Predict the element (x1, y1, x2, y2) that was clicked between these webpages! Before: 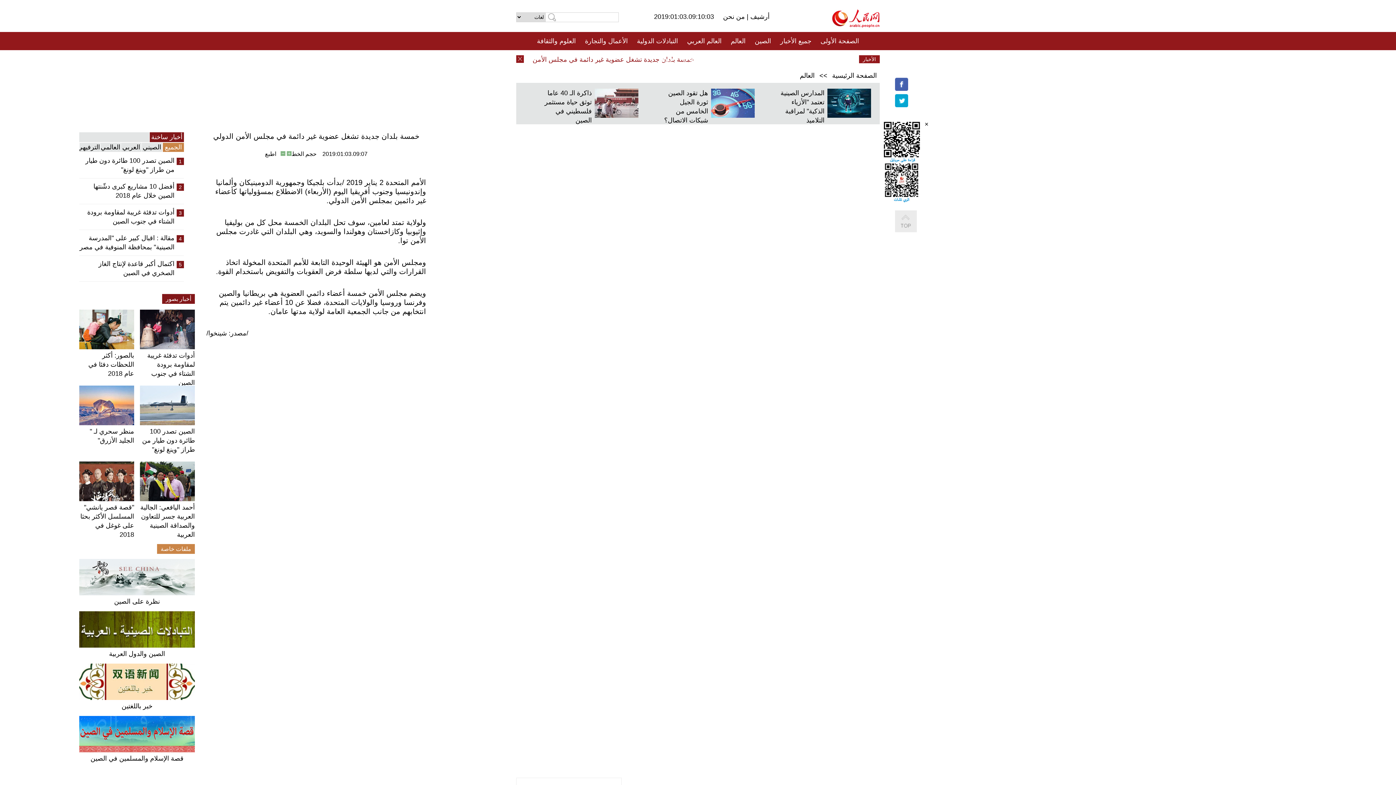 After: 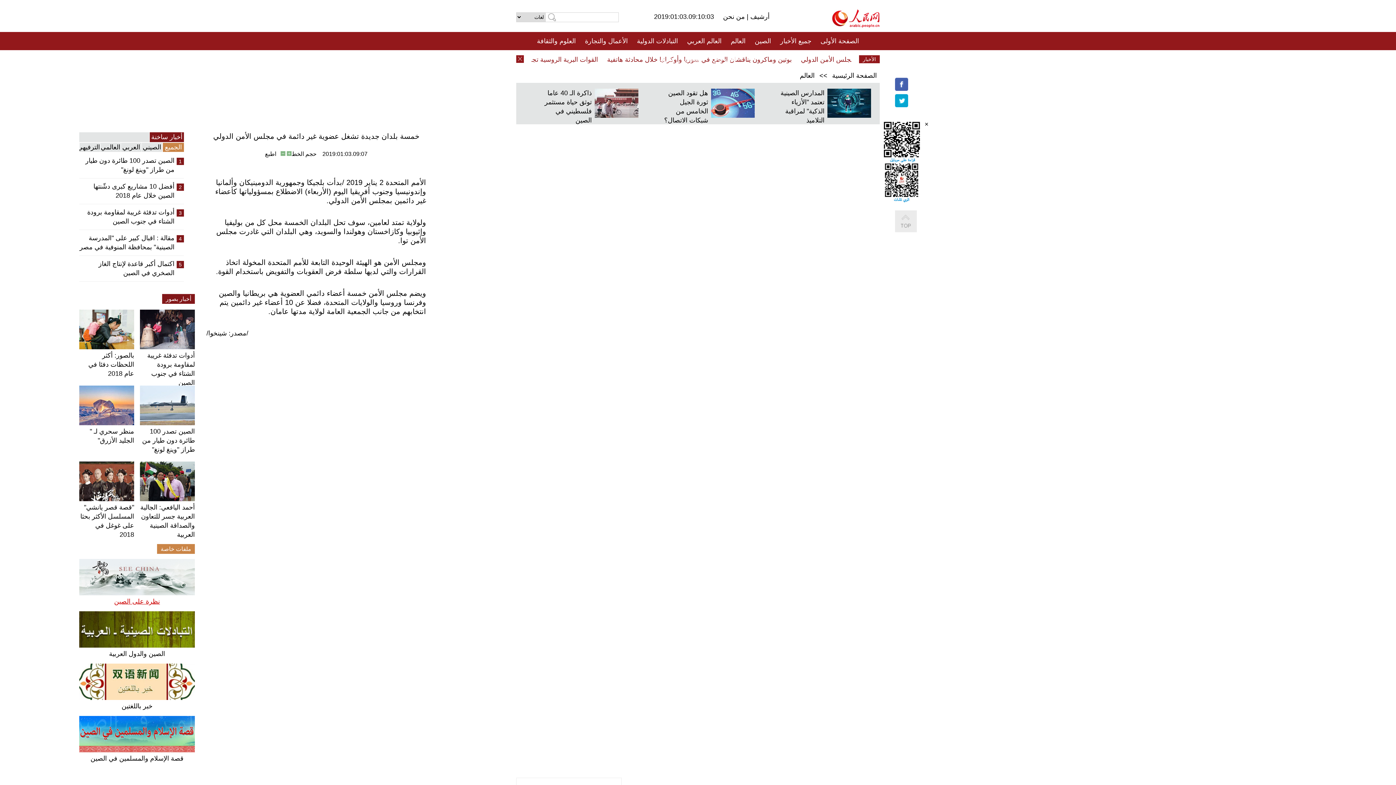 Action: bbox: (114, 598, 160, 605) label: نظرة على الصين